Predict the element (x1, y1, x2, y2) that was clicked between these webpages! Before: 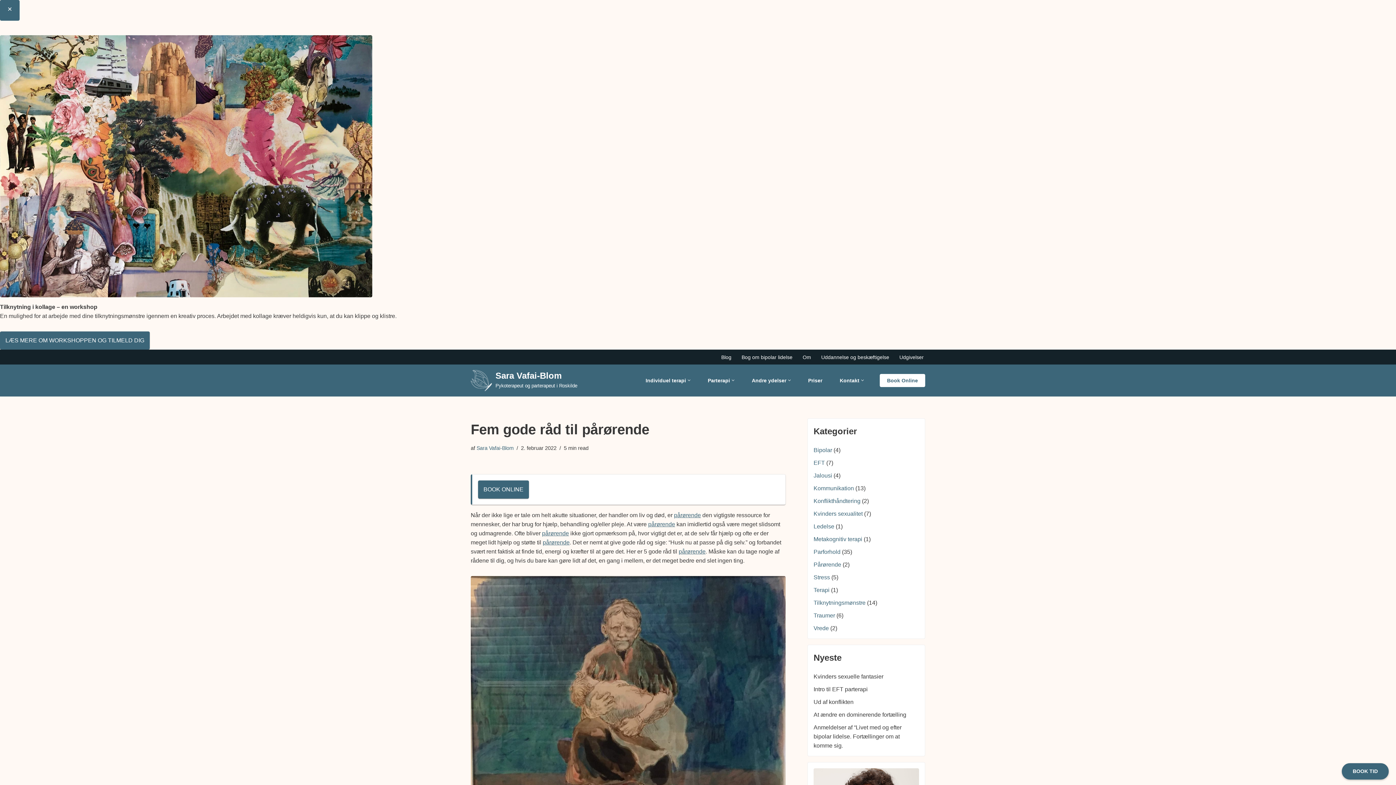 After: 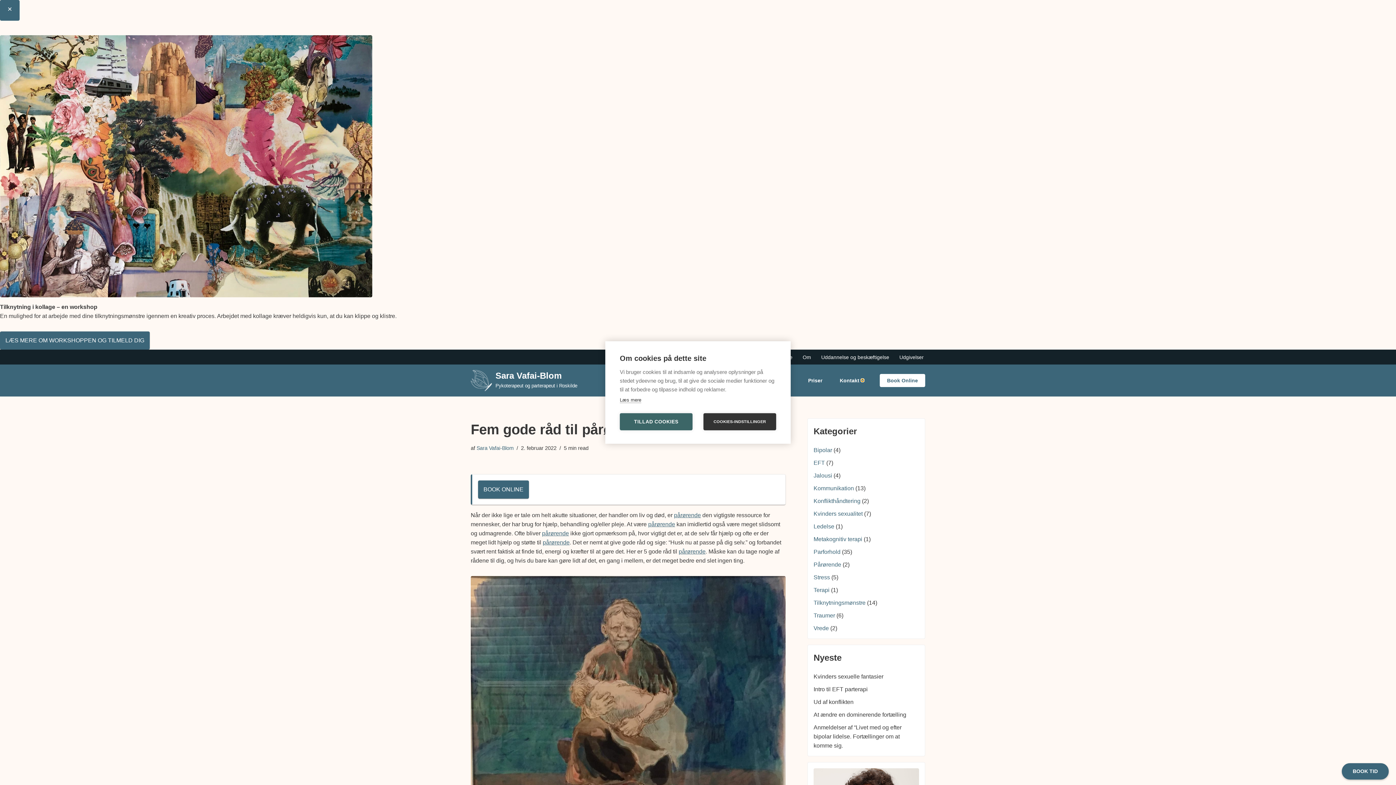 Action: label: Open Submenu bbox: (861, 379, 864, 381)